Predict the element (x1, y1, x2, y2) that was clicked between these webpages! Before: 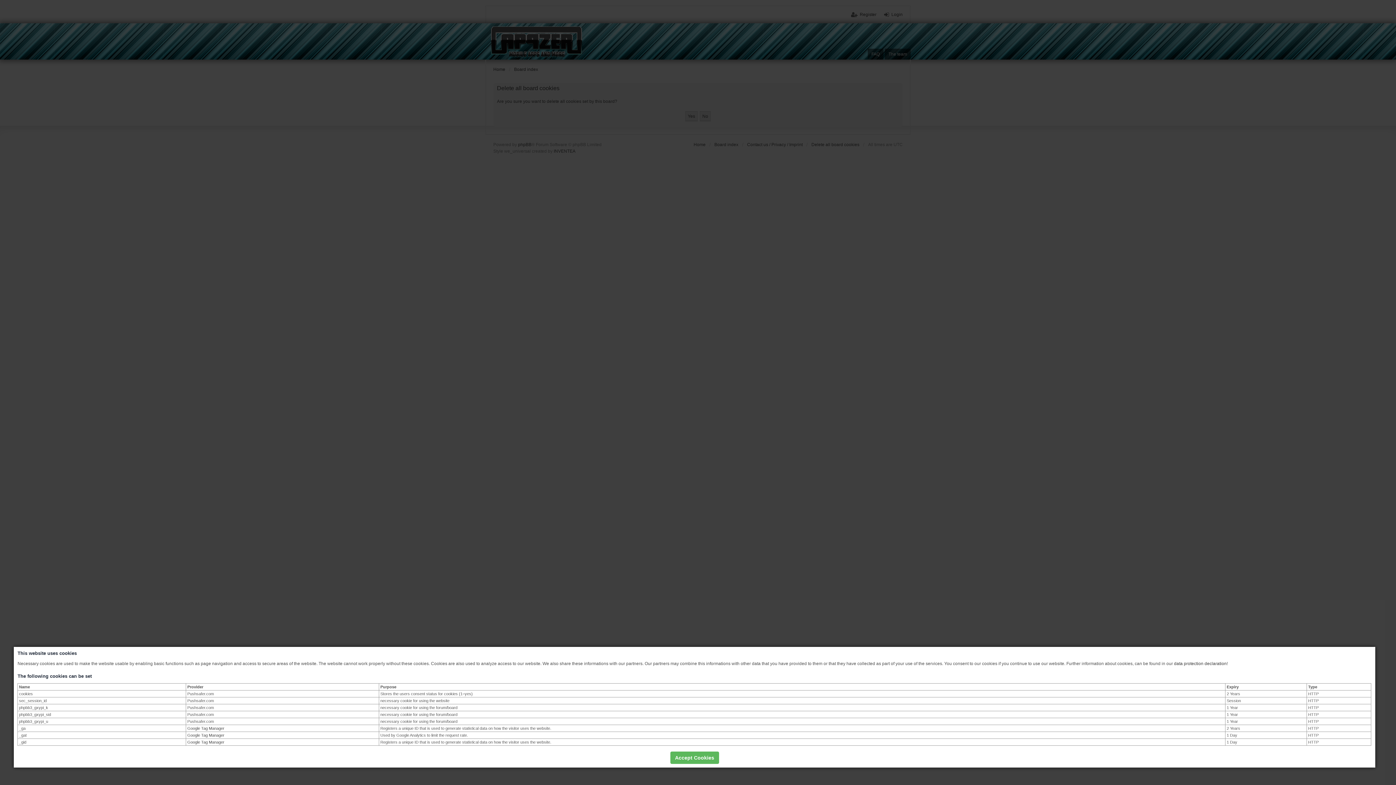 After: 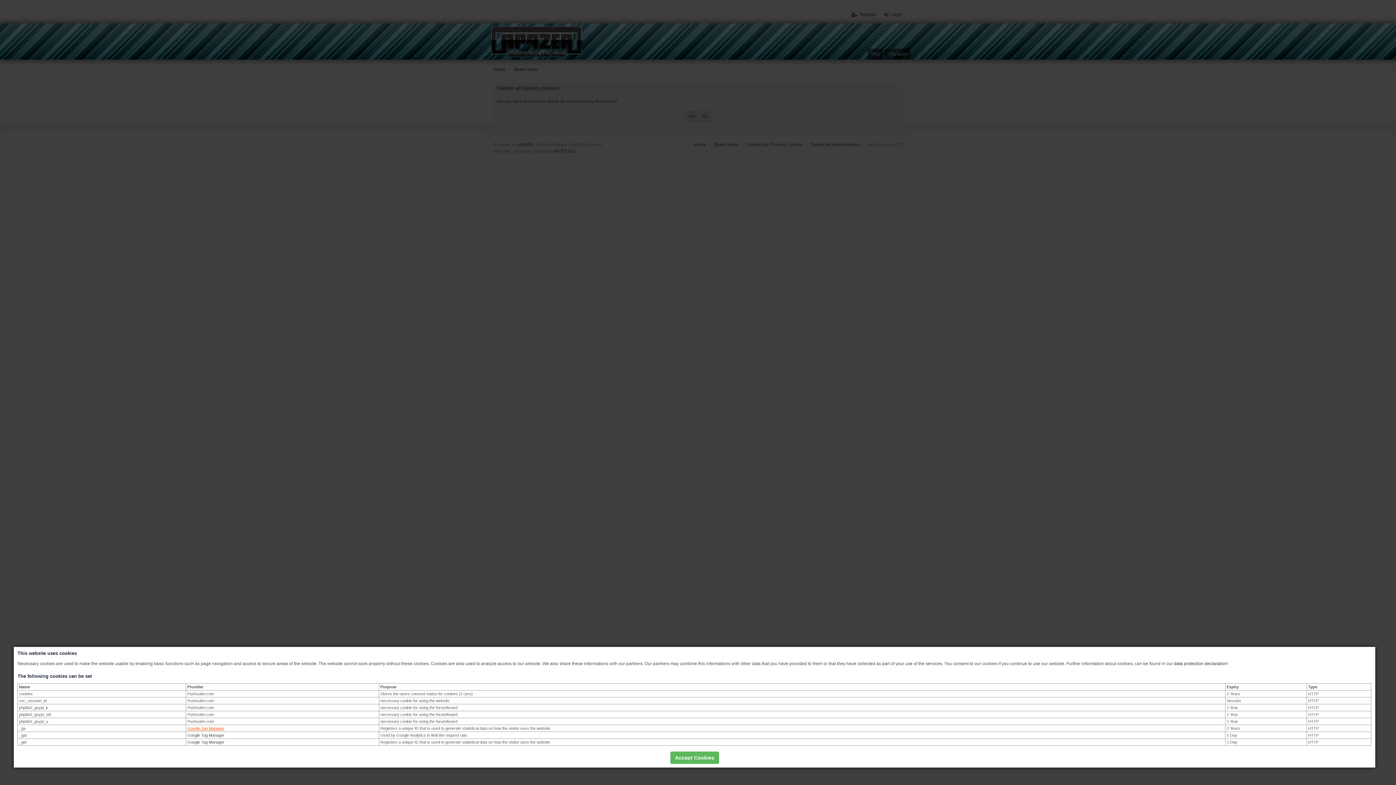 Action: label: Google Tag Manager bbox: (187, 726, 224, 730)